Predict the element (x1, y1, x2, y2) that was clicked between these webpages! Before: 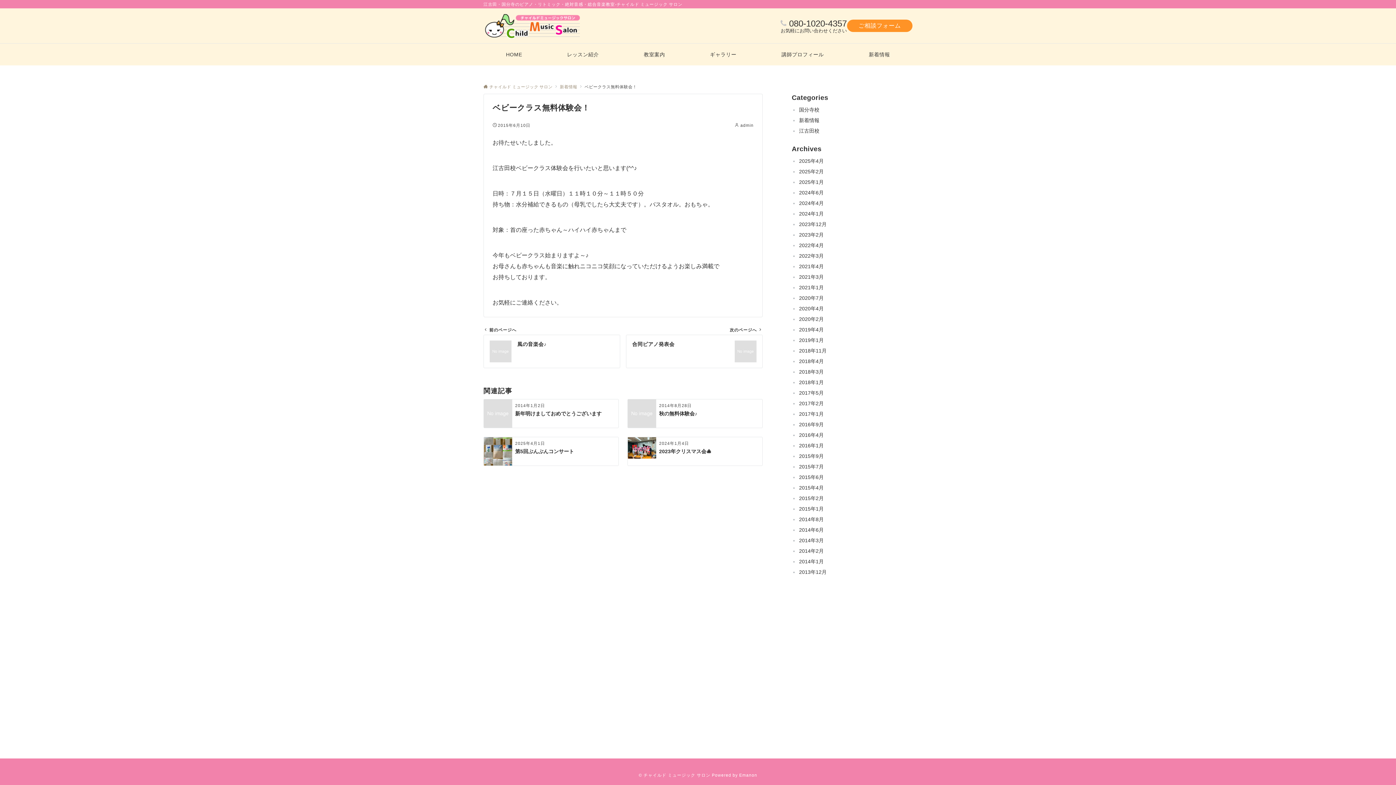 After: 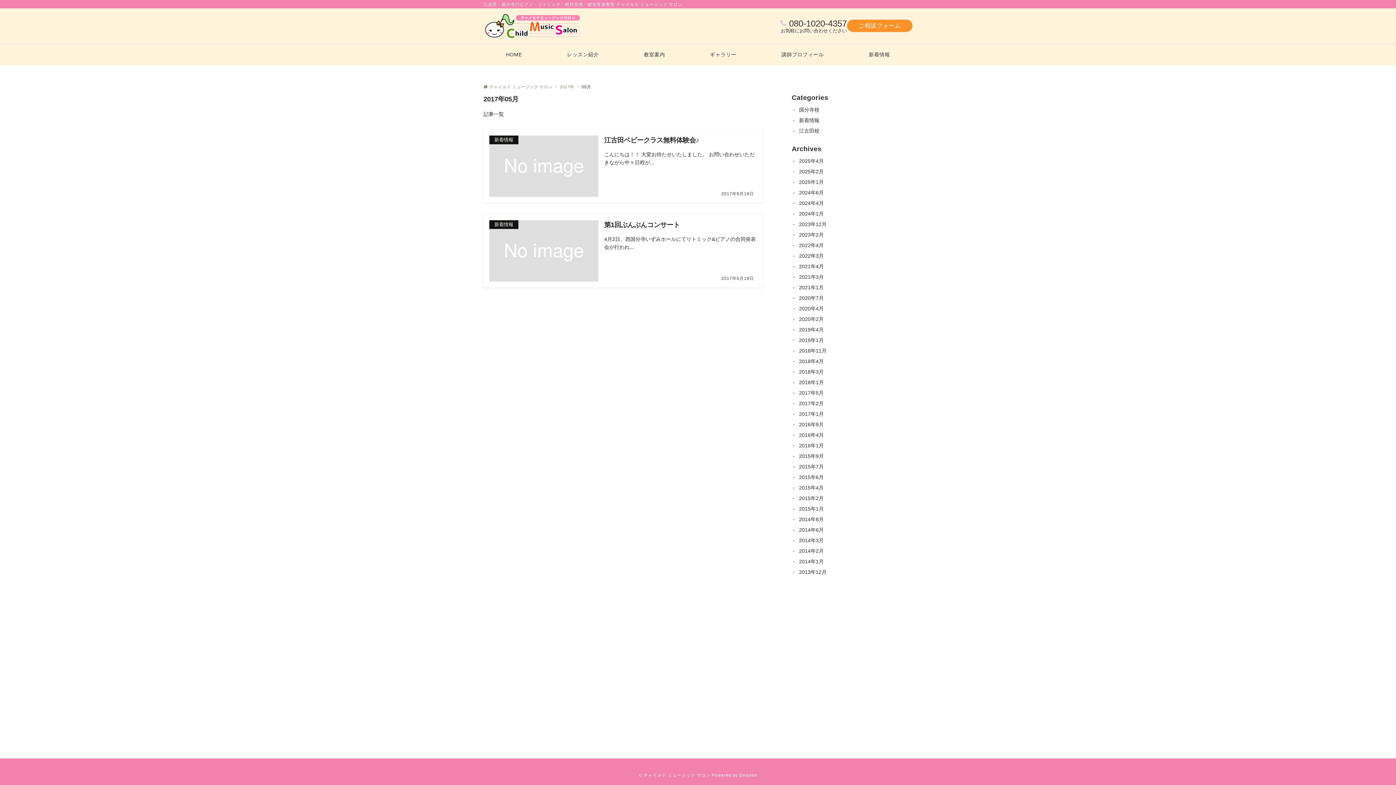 Action: bbox: (797, 388, 912, 398) label: 2017年5月